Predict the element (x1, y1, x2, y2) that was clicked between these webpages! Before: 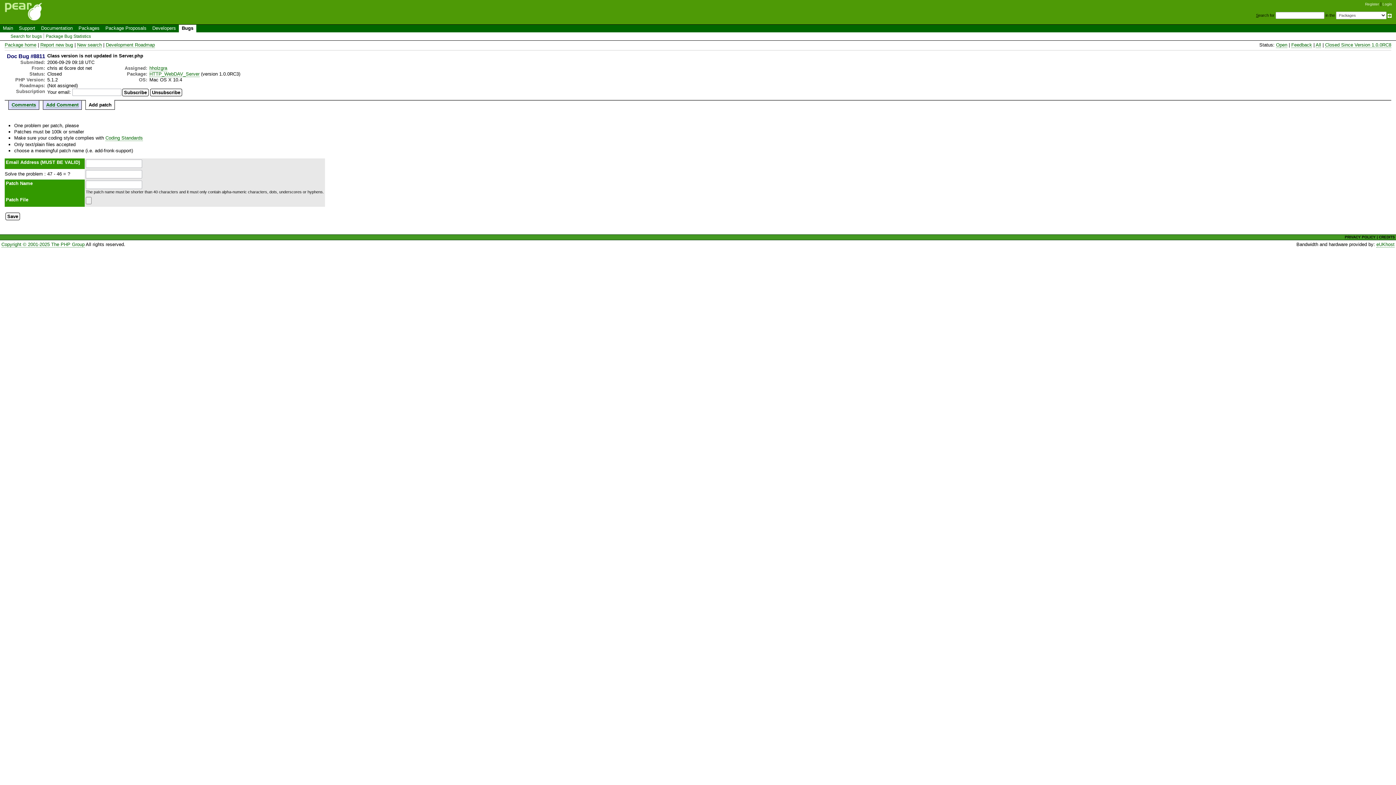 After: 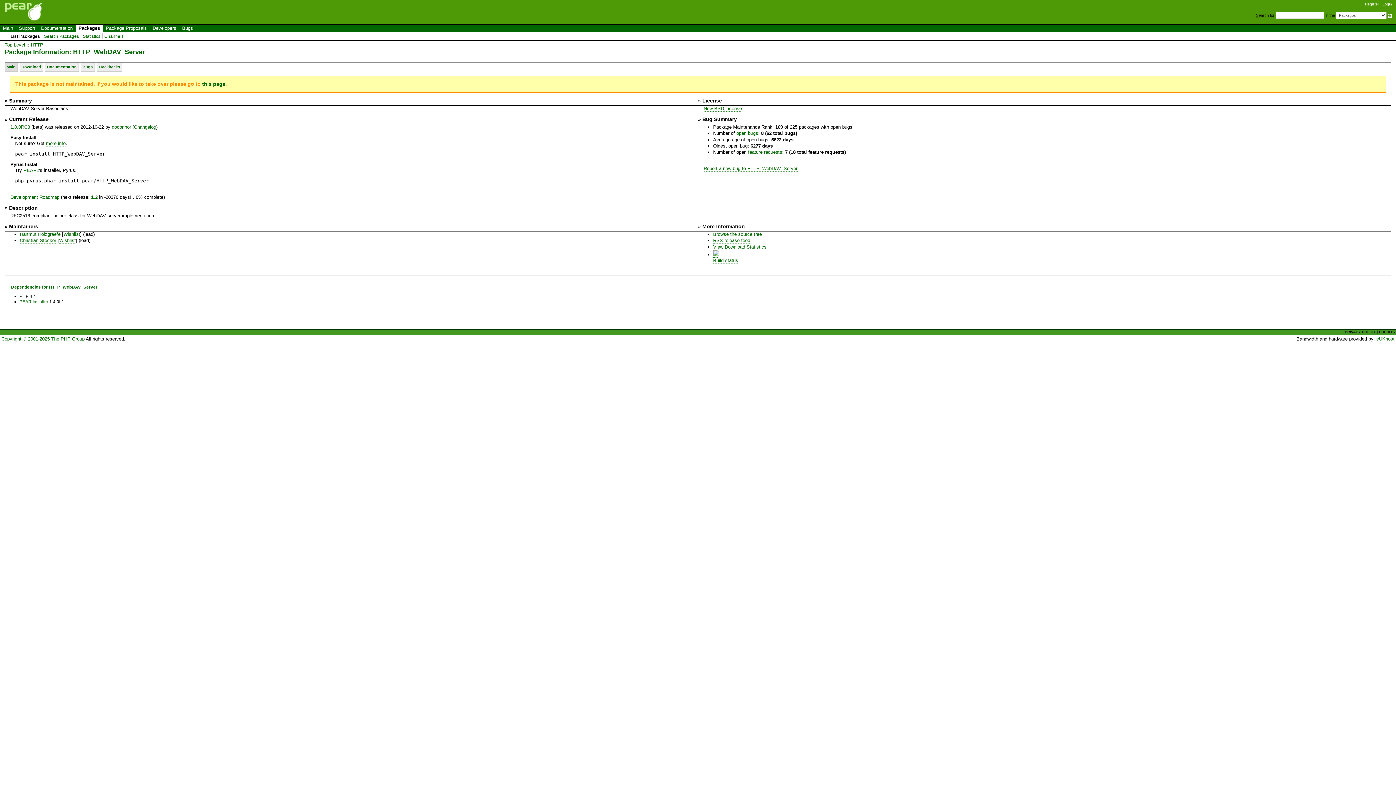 Action: label: HTTP_WebDAV_Server bbox: (149, 71, 199, 77)